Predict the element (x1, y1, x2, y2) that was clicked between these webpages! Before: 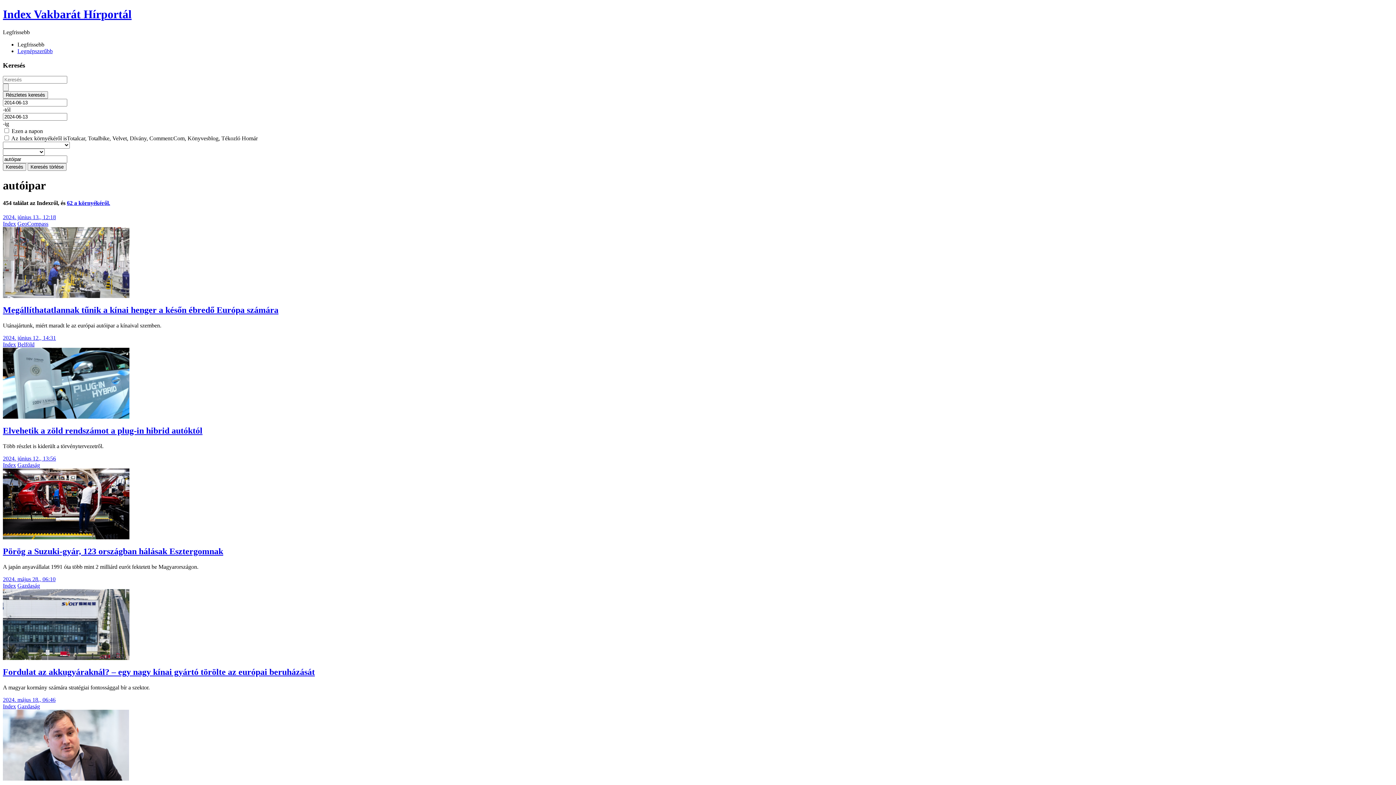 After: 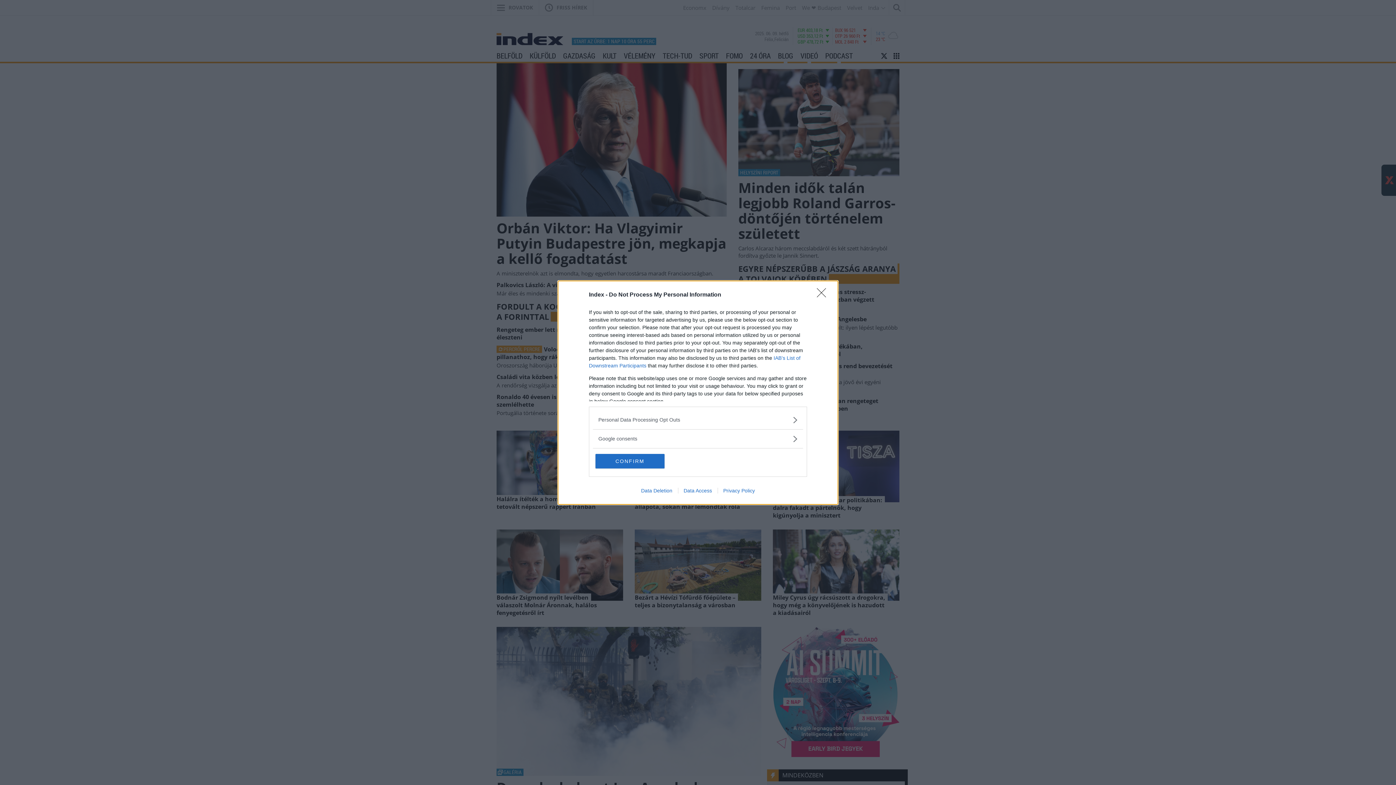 Action: label: Index bbox: (2, 320, 16, 326)